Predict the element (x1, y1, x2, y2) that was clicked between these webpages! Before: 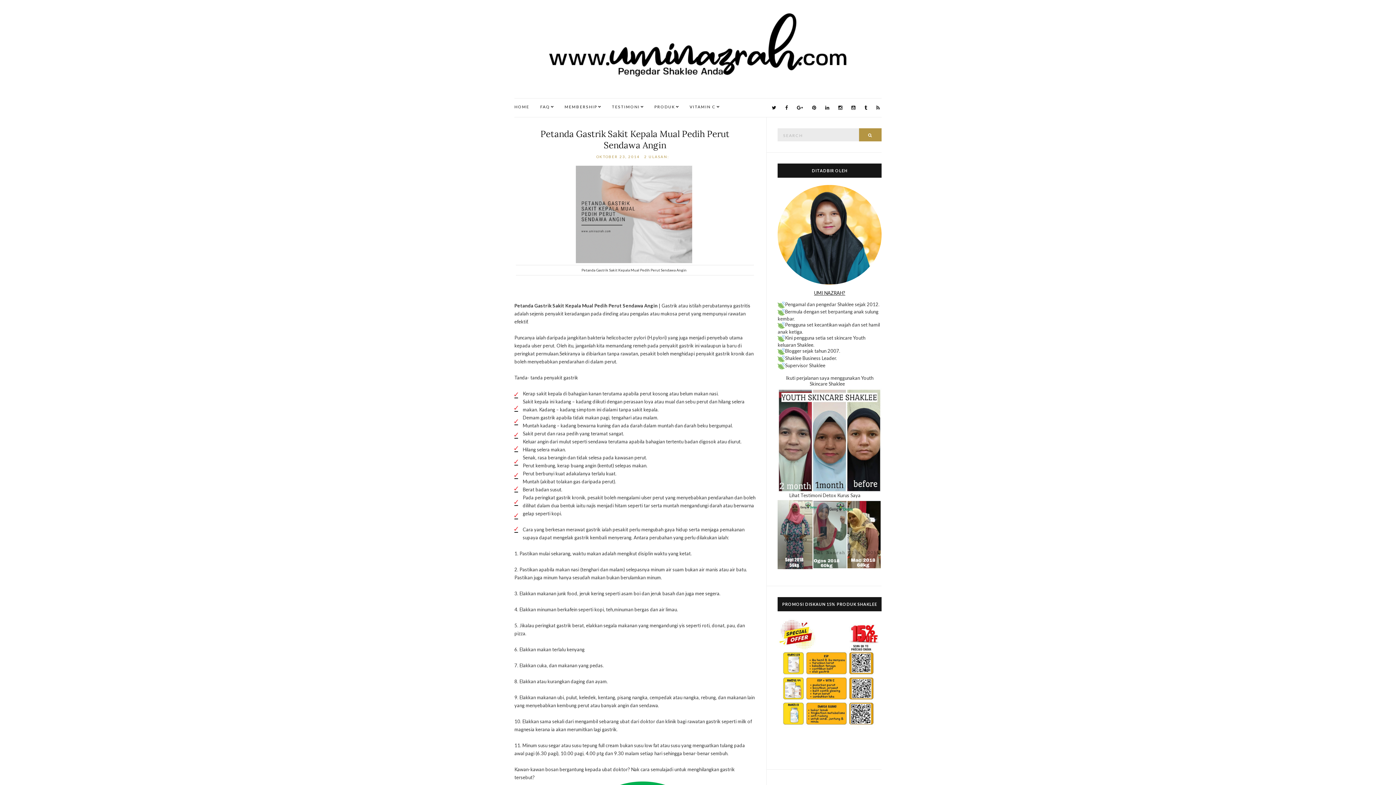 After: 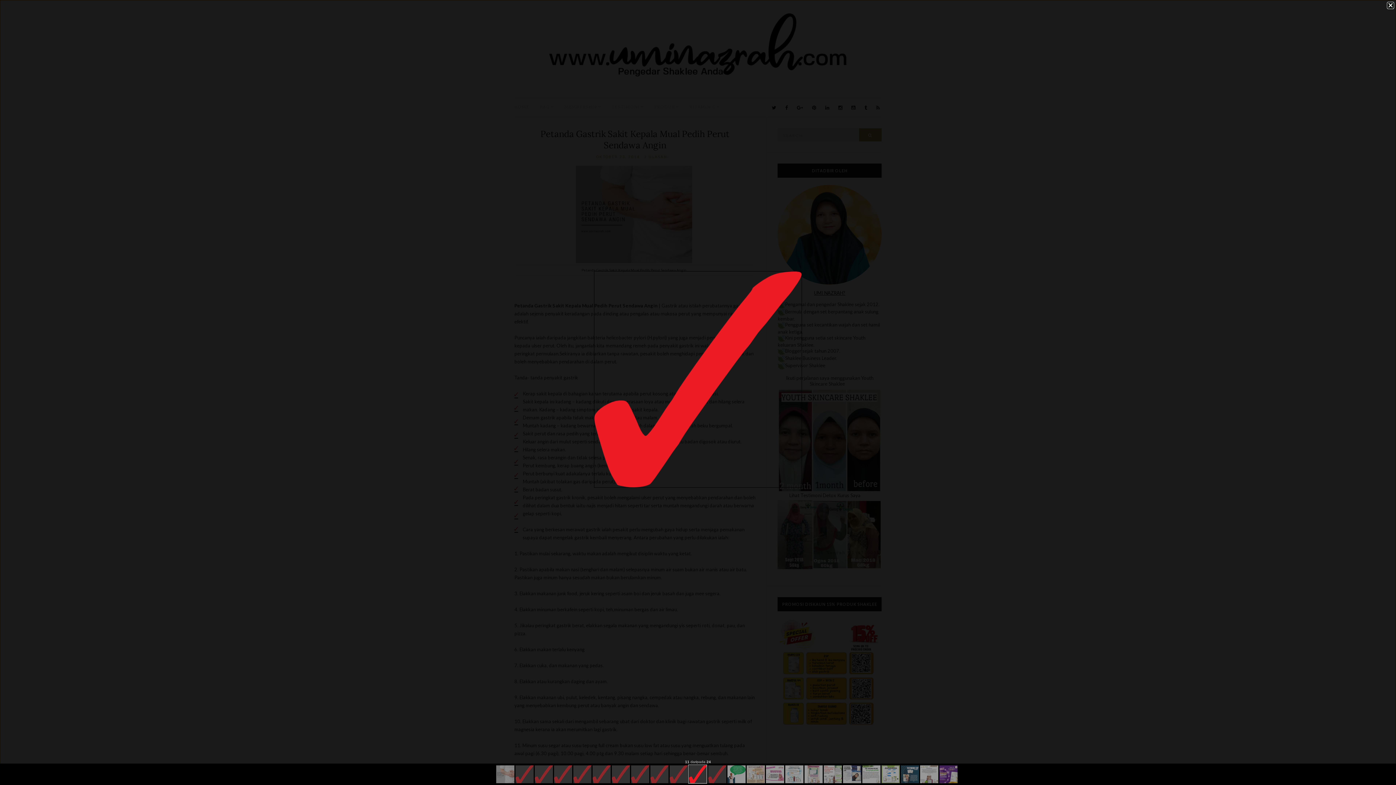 Action: bbox: (514, 510, 518, 519)